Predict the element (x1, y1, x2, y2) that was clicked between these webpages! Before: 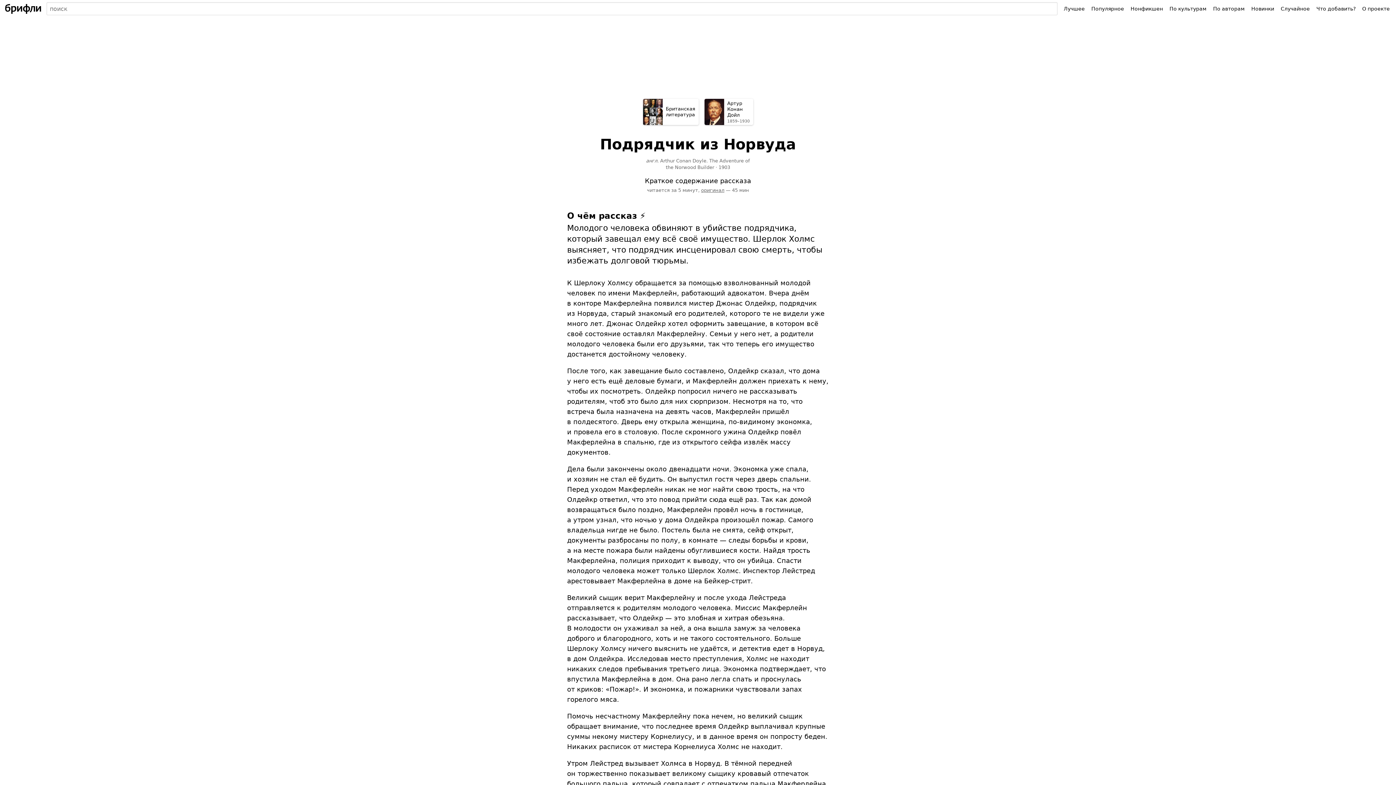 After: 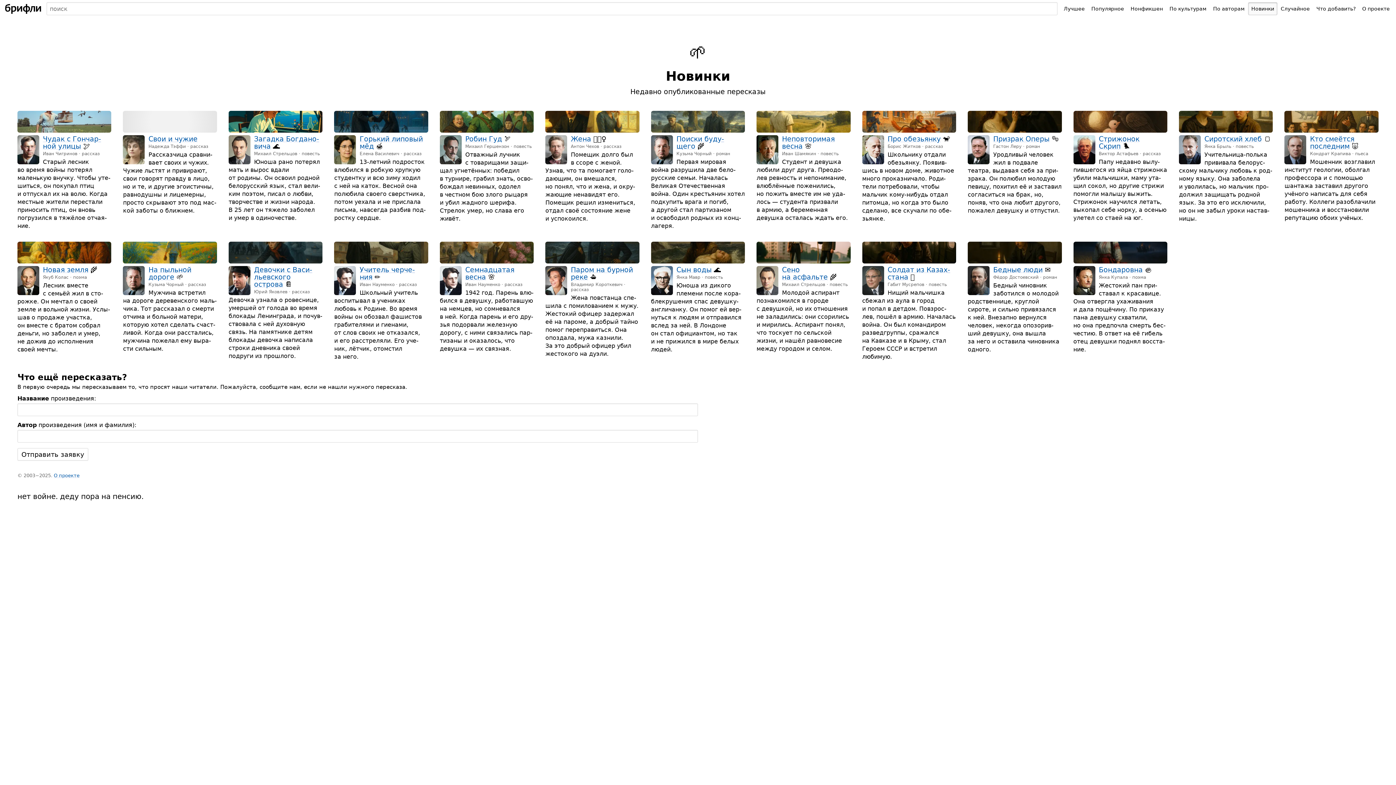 Action: bbox: (1248, 2, 1277, 15) label: Новинки